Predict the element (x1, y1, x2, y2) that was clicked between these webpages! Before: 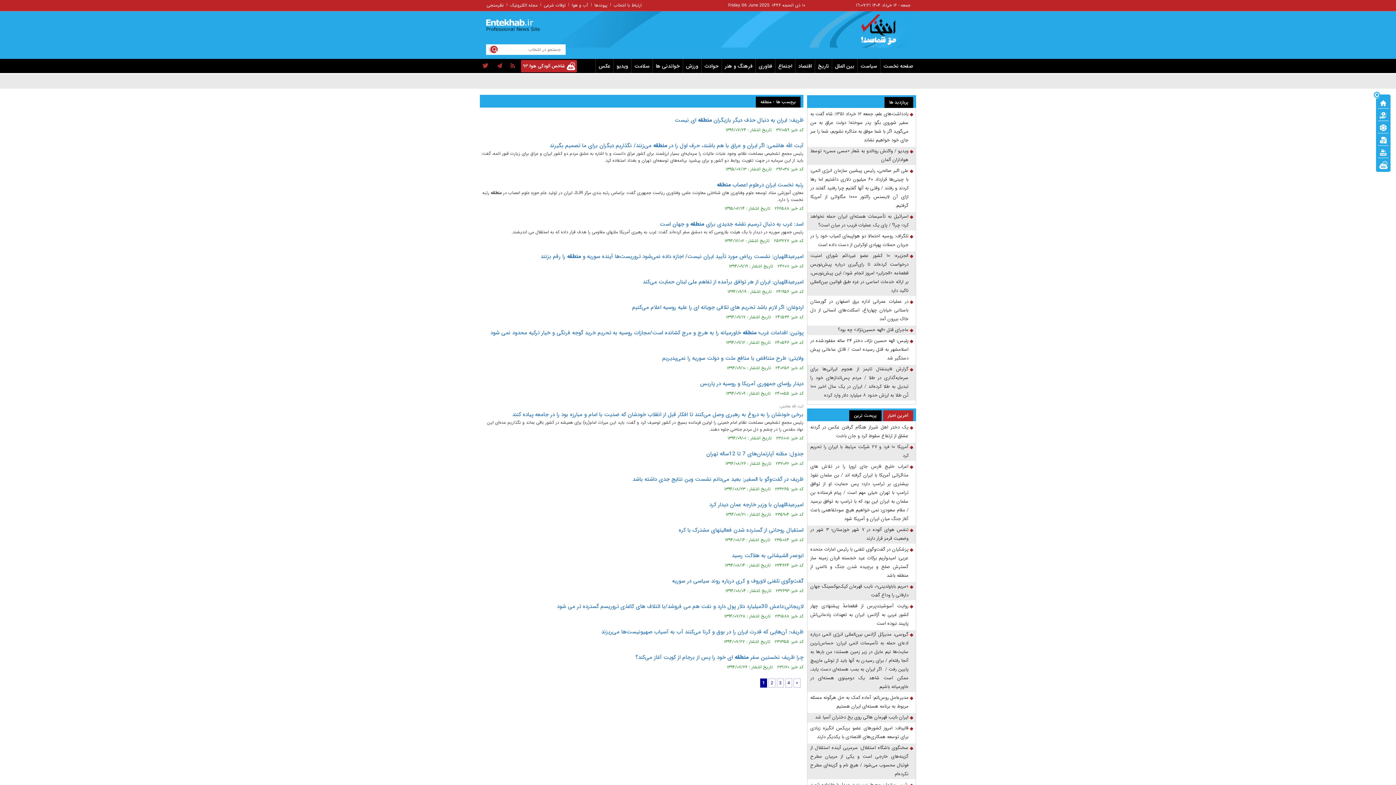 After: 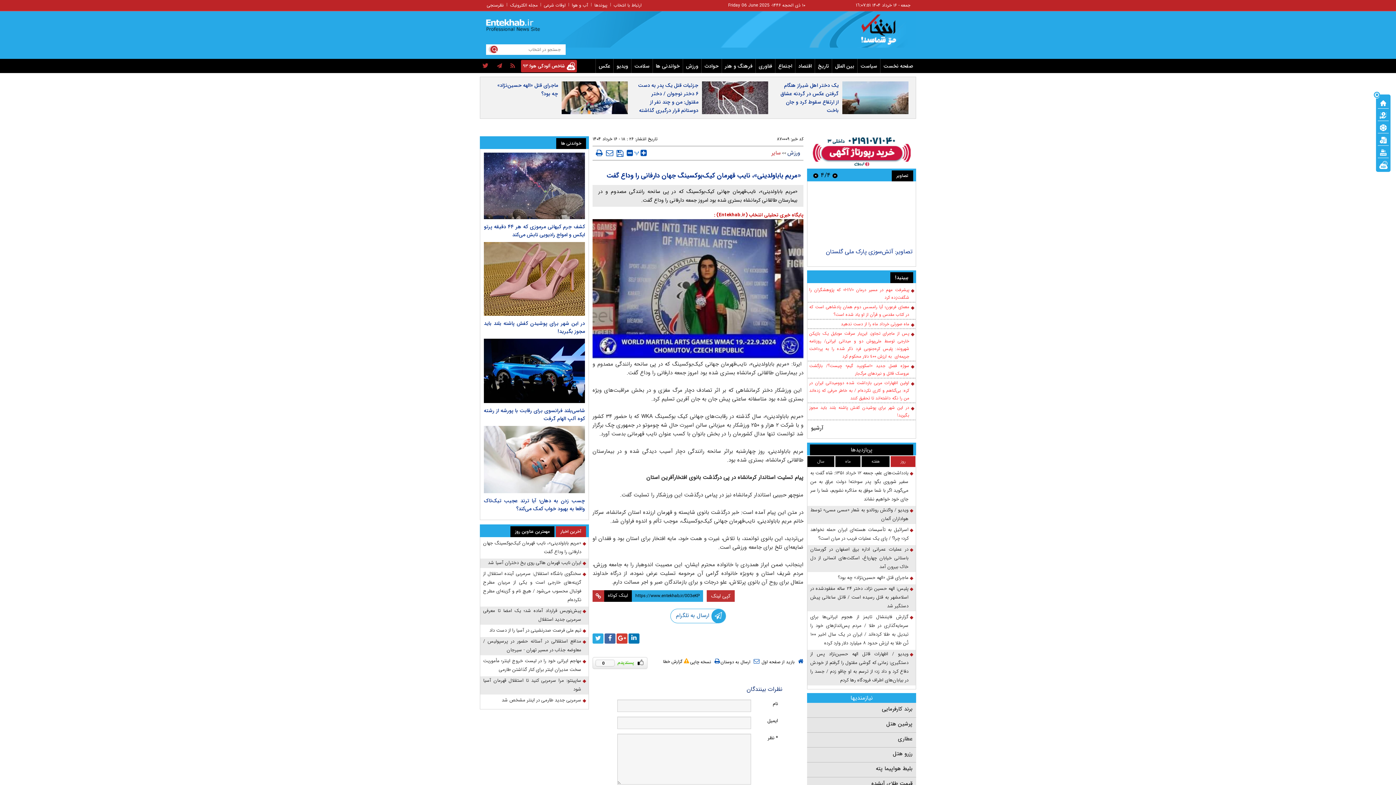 Action: bbox: (810, 582, 913, 600) label: «مریم باباولدینی»، نایب قهرمان کیک‌بوکسینگ جهان دارفانی را وداع گفت